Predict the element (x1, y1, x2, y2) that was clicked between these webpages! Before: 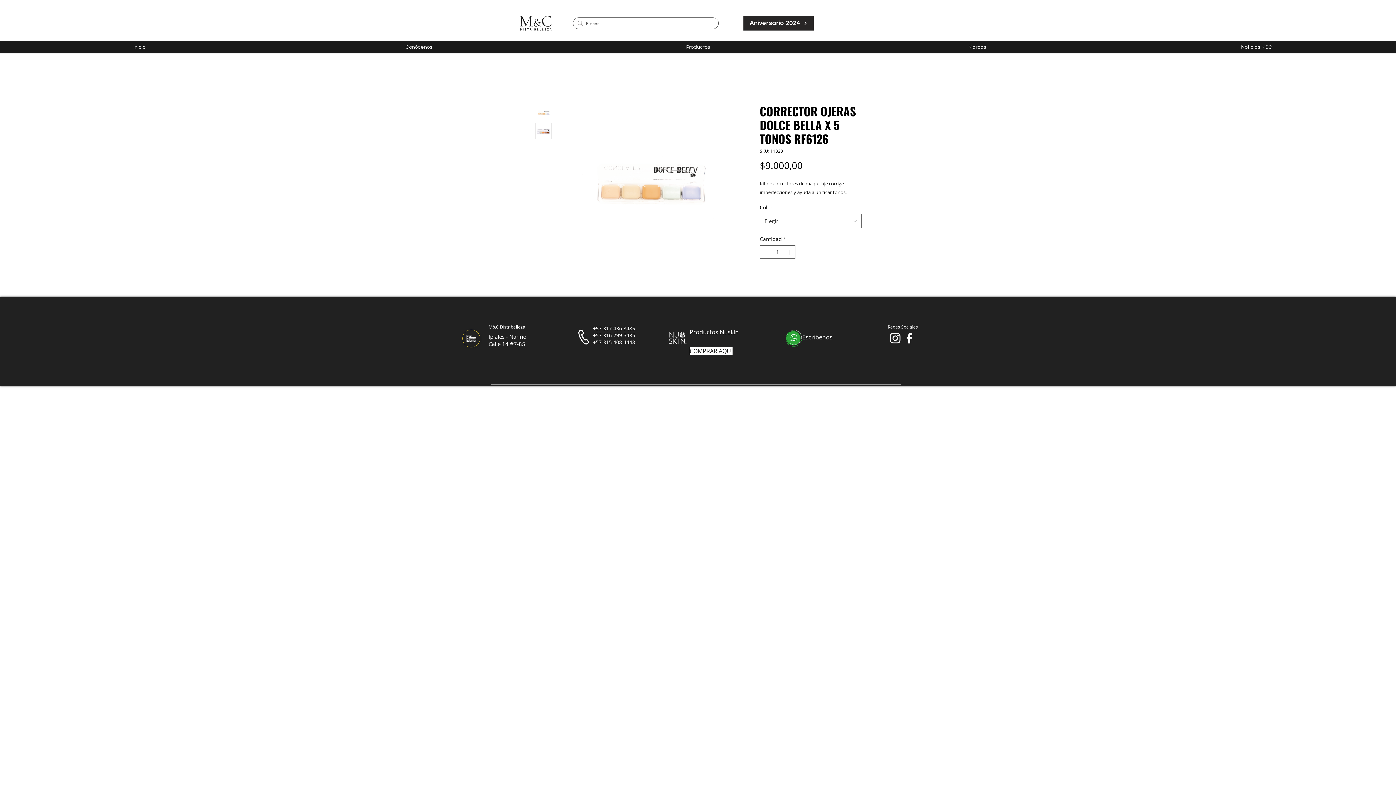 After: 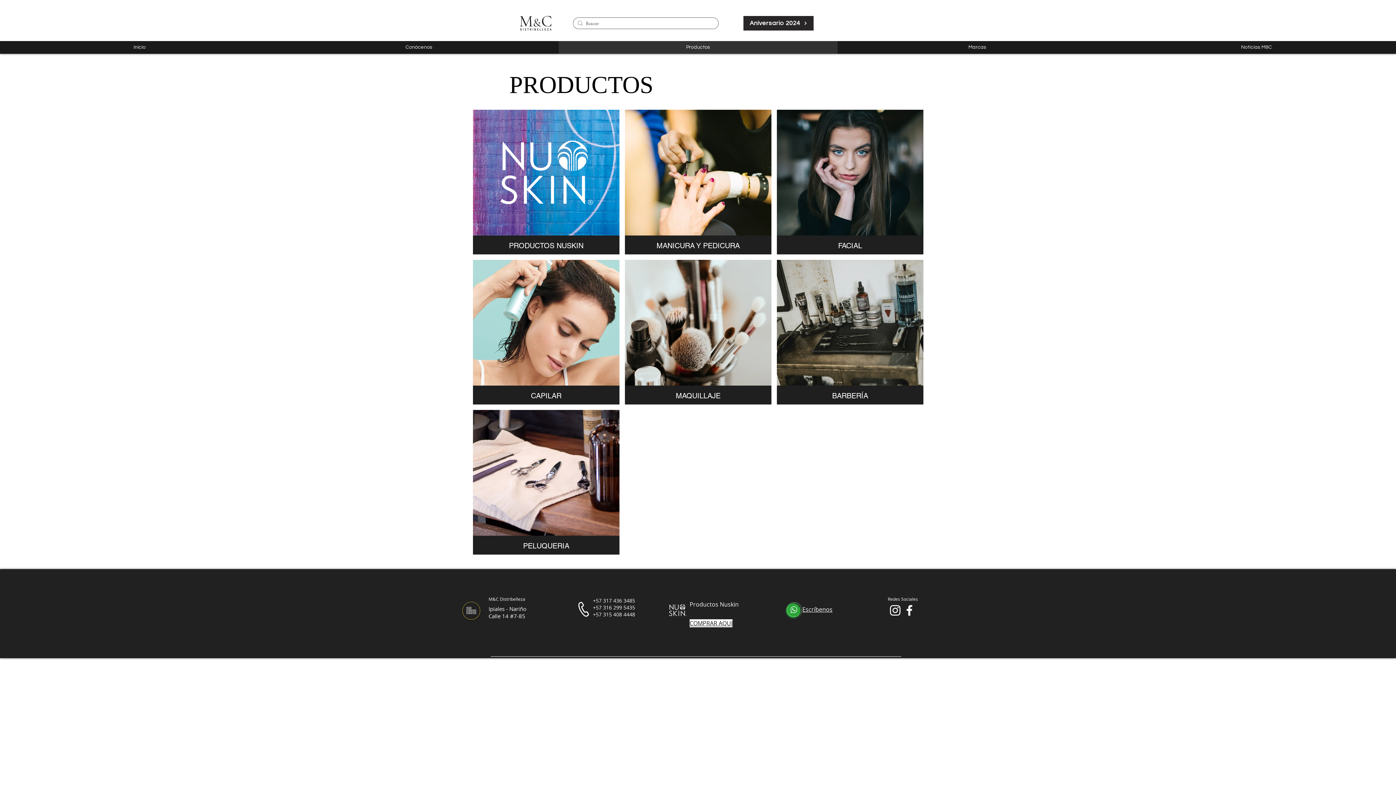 Action: bbox: (558, 41, 837, 53) label: Productos